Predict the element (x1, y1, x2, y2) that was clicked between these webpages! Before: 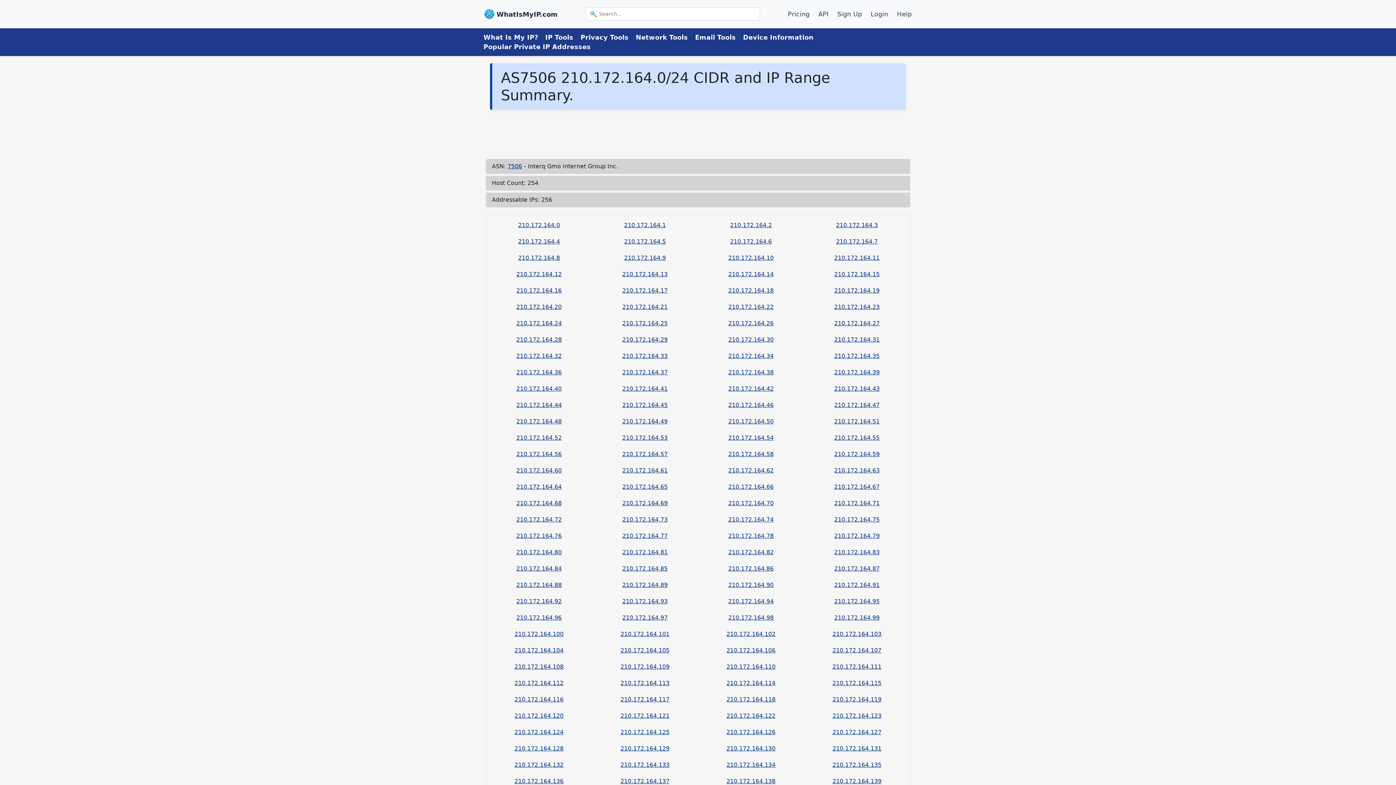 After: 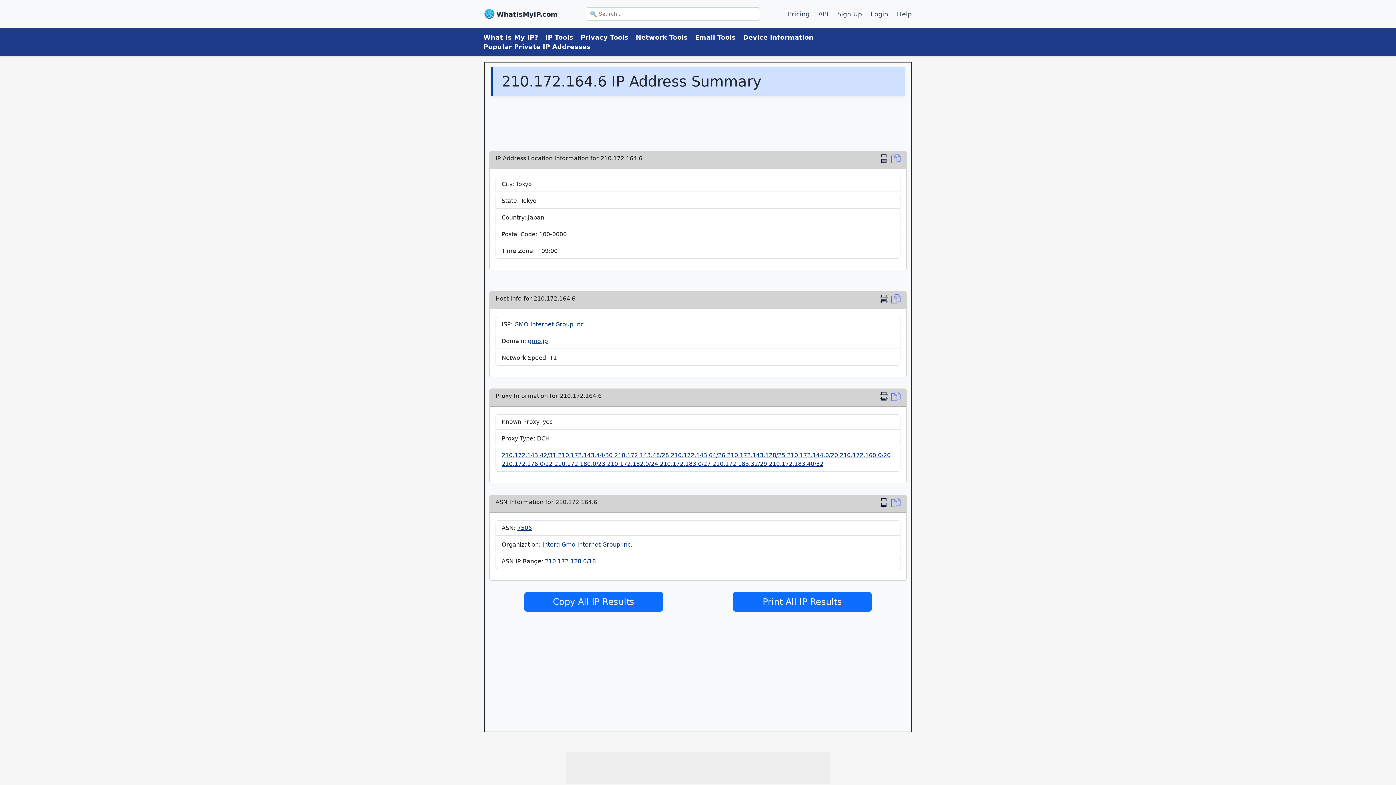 Action: label: 210.172.164.6 bbox: (730, 238, 772, 245)